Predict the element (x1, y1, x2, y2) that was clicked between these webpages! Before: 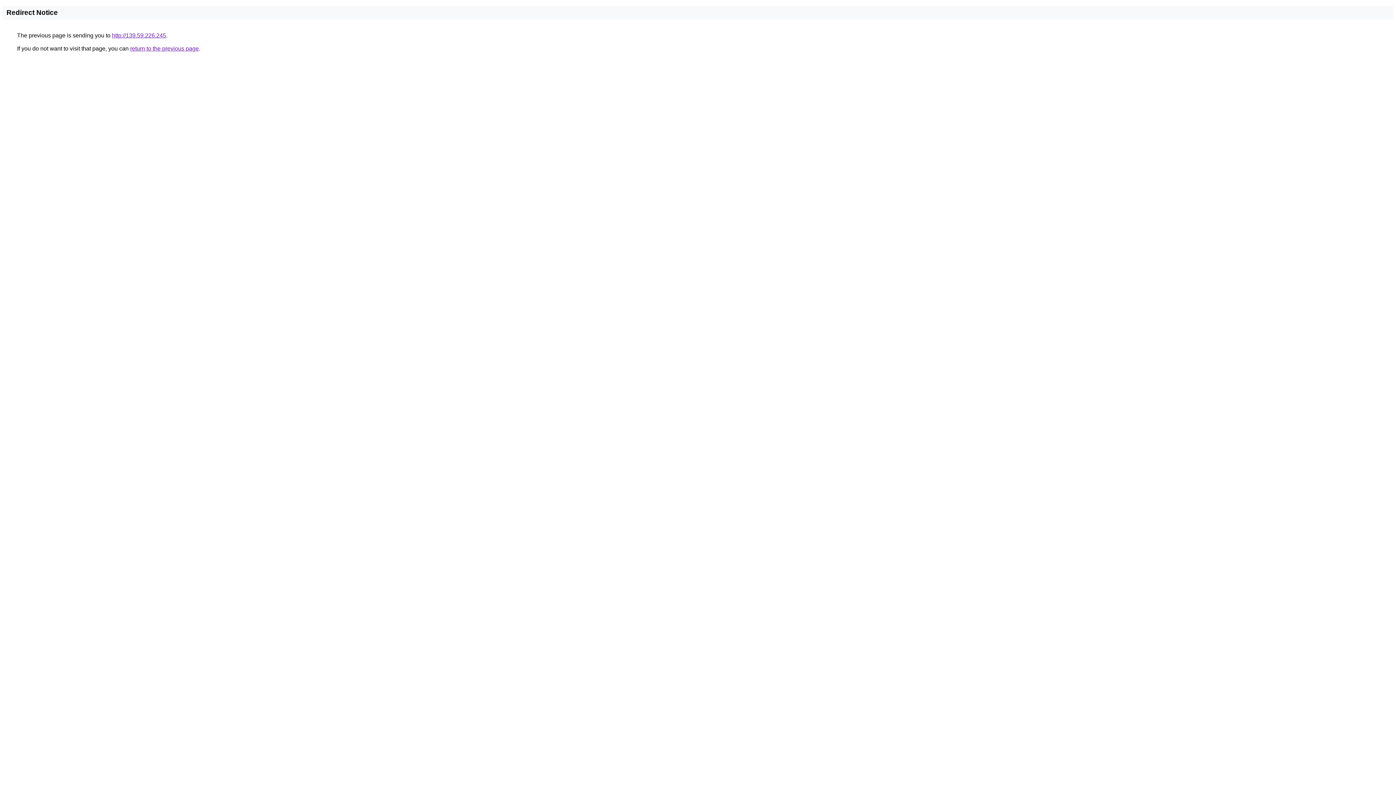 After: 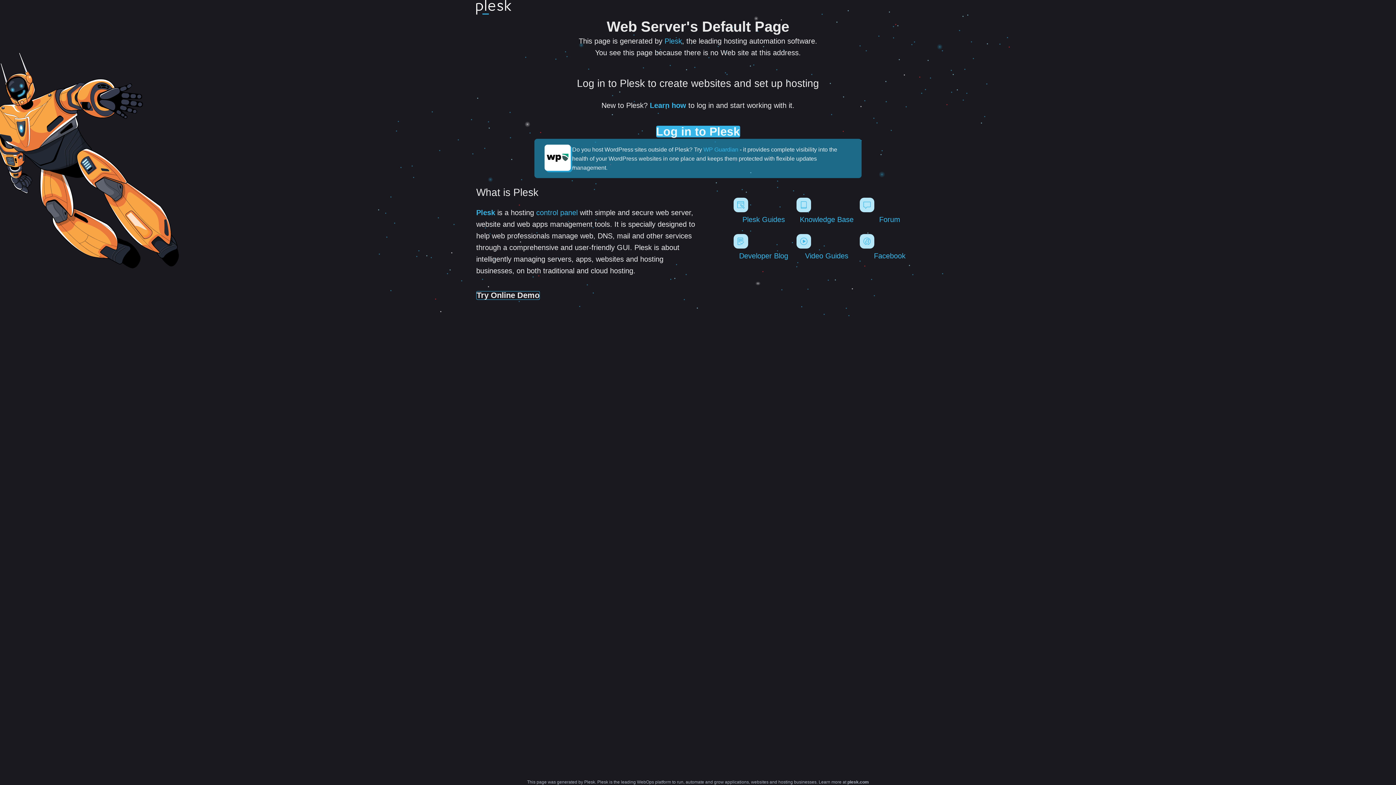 Action: bbox: (112, 32, 166, 38) label: http://139.59.226.245